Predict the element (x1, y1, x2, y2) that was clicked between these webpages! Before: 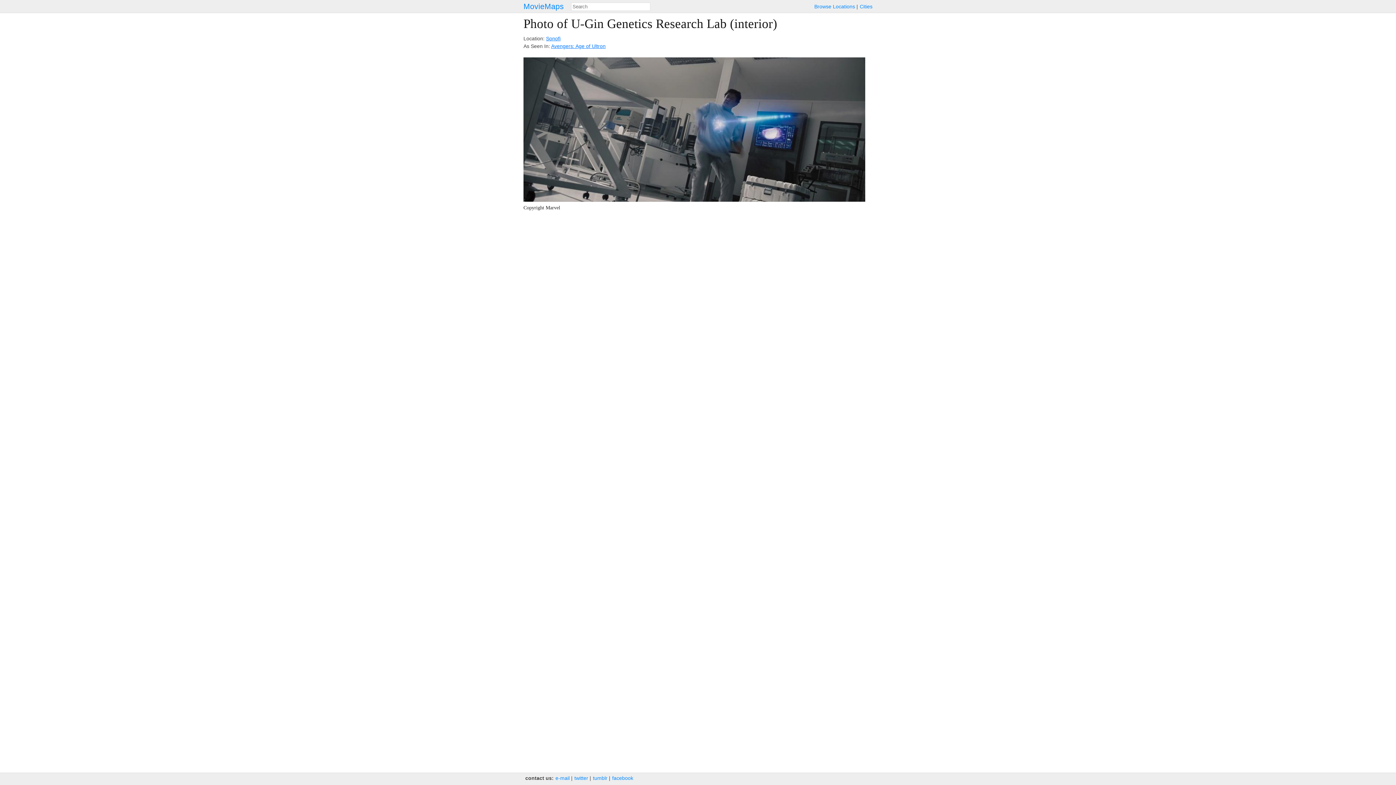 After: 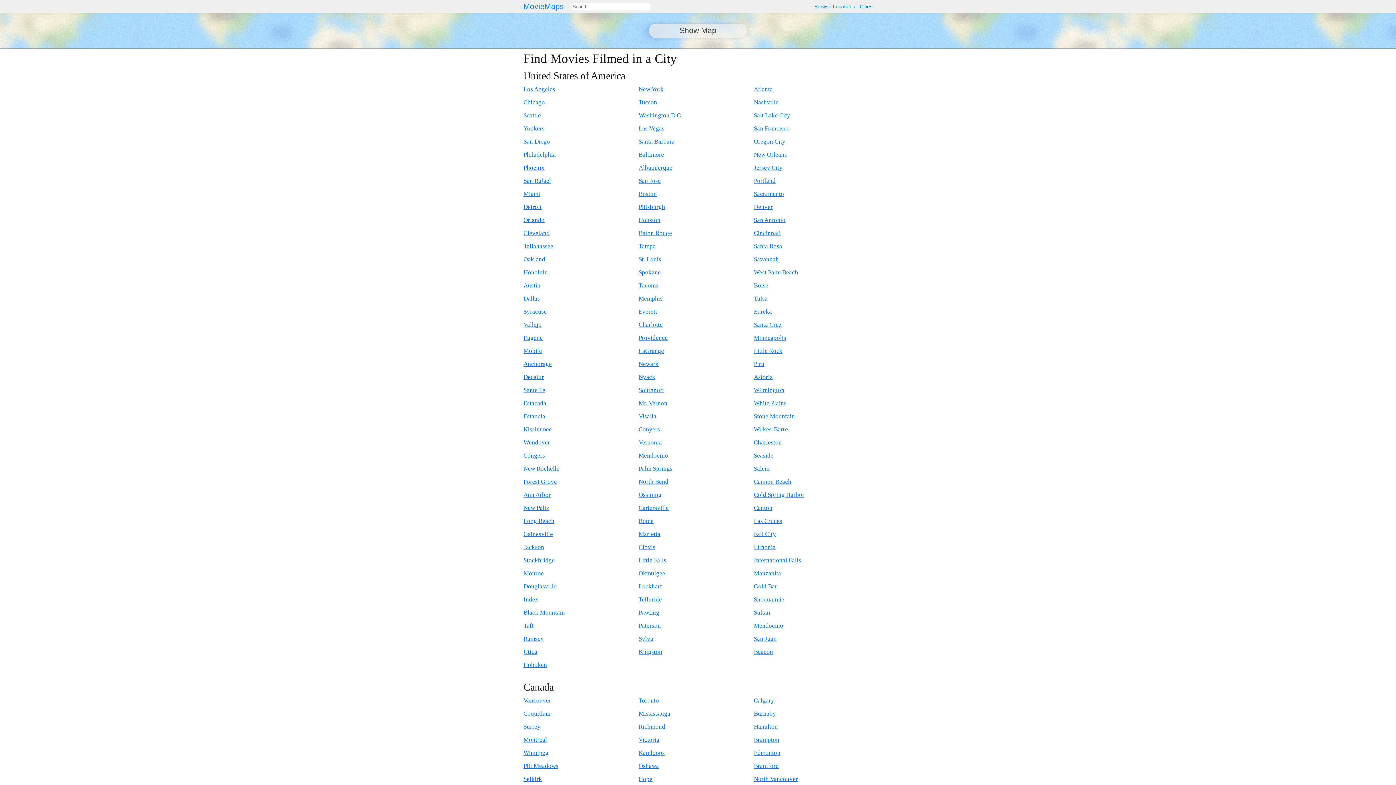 Action: label: Cities bbox: (860, 3, 872, 9)